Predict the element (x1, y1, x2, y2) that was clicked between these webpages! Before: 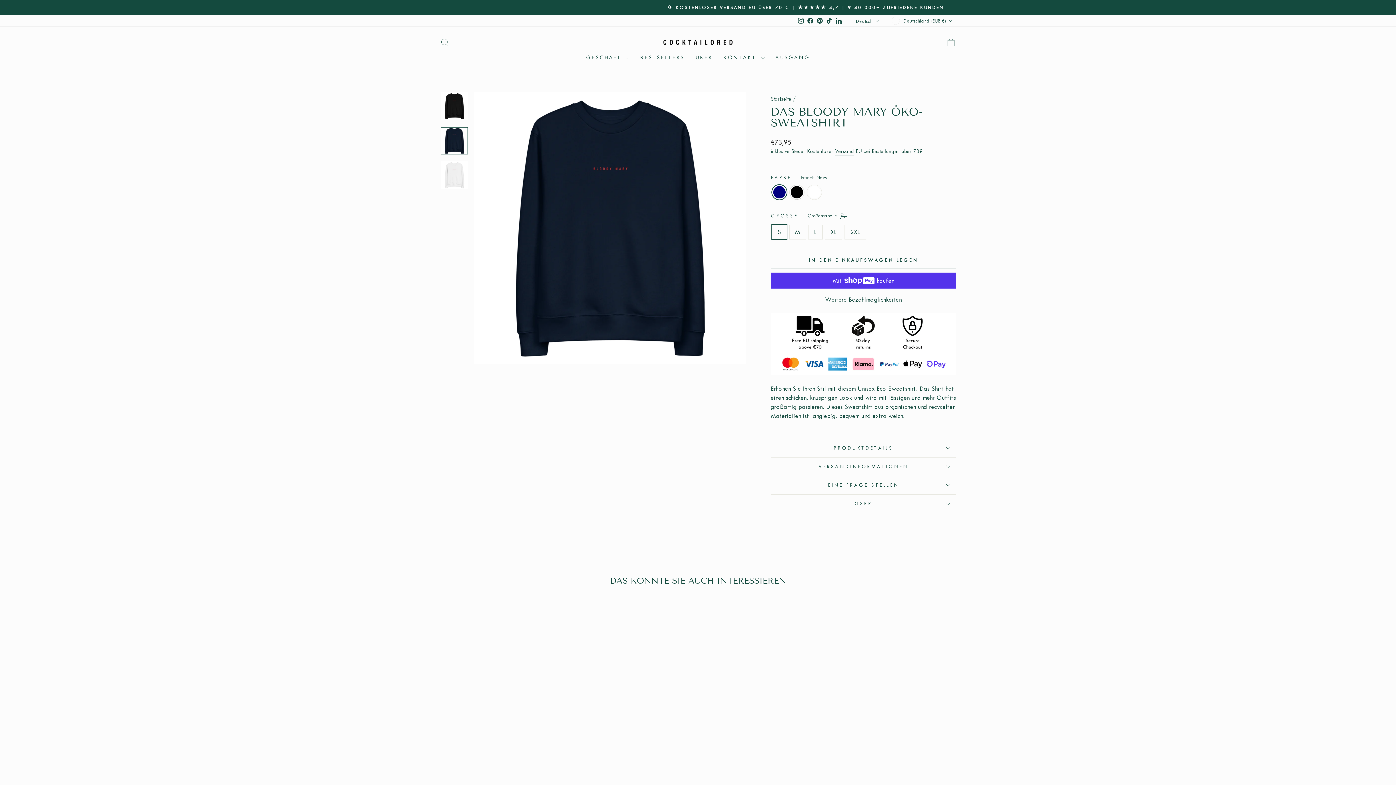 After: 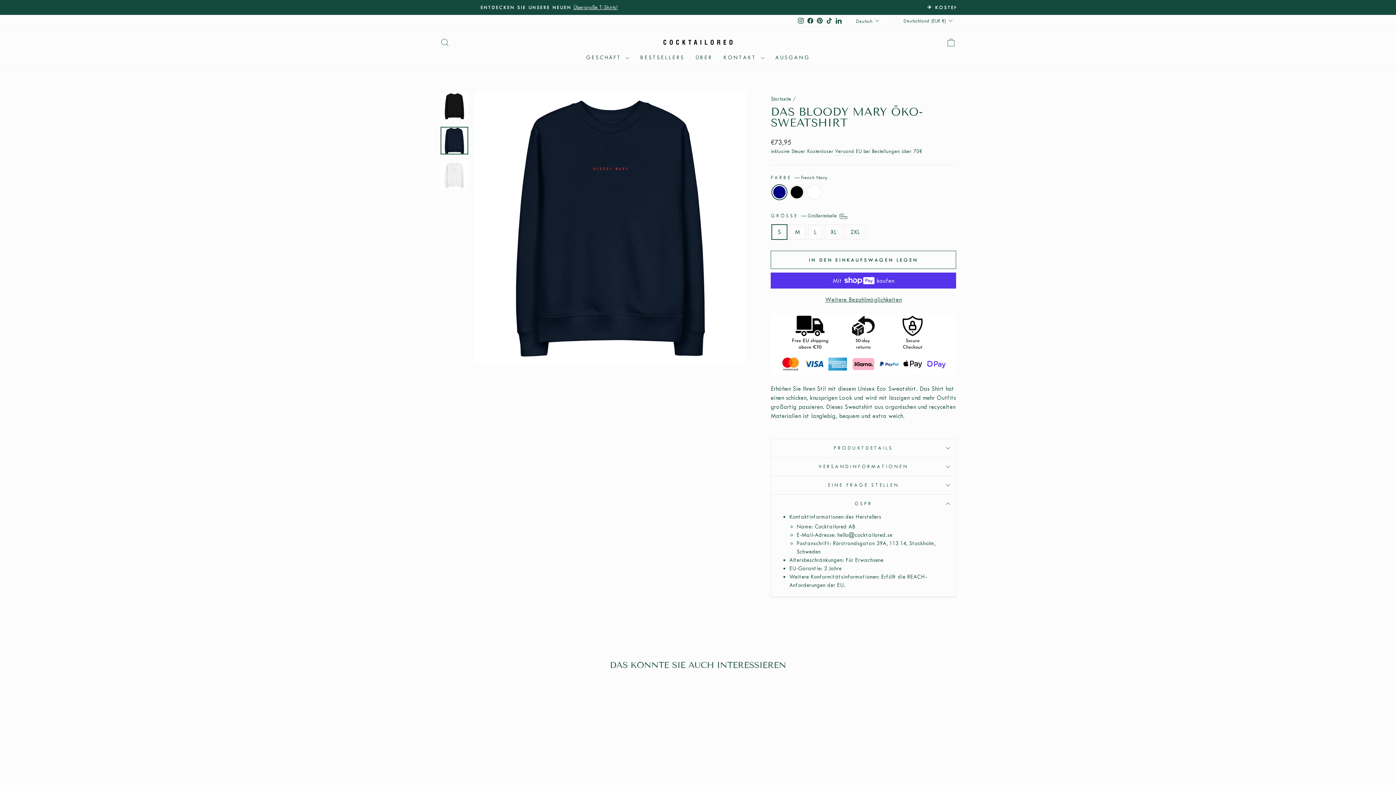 Action: label: GSPR bbox: (770, 495, 956, 513)